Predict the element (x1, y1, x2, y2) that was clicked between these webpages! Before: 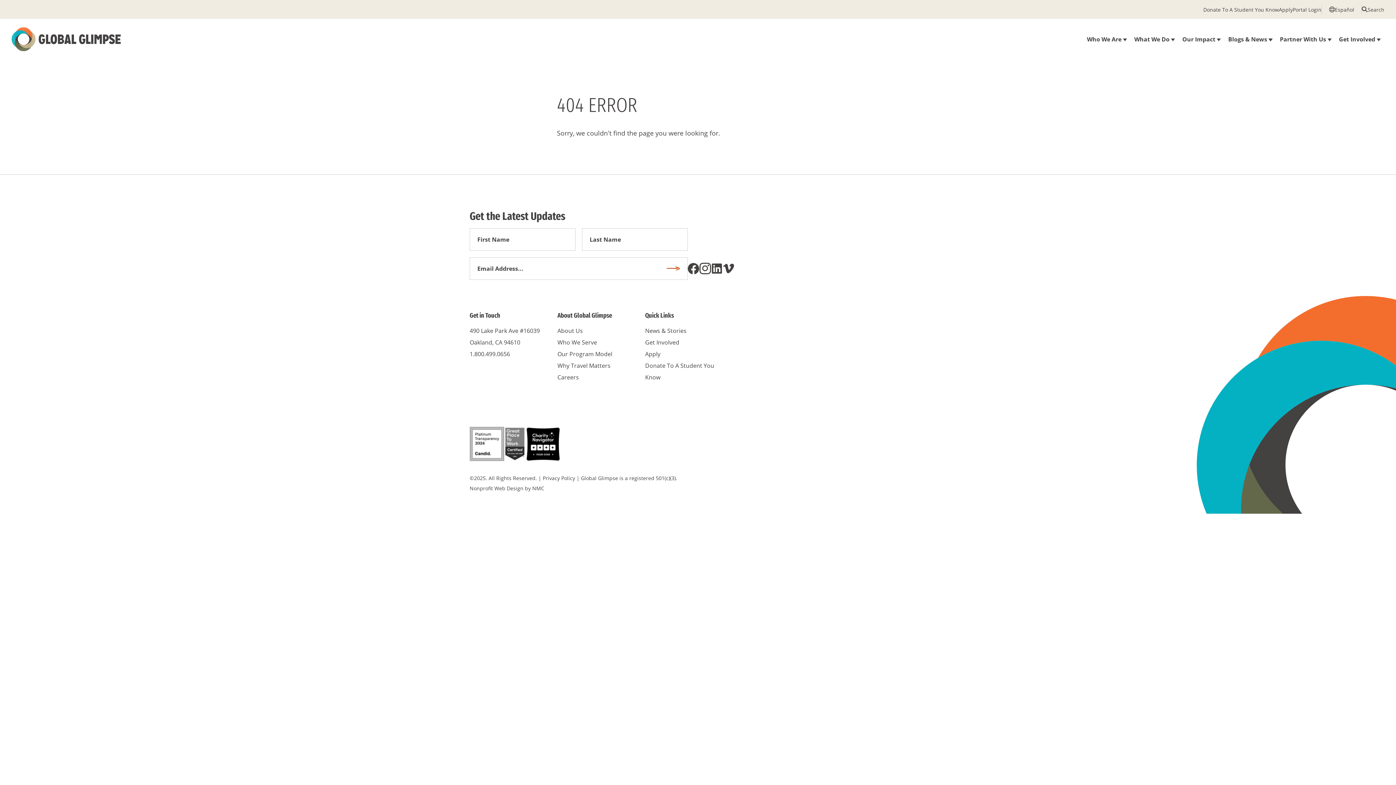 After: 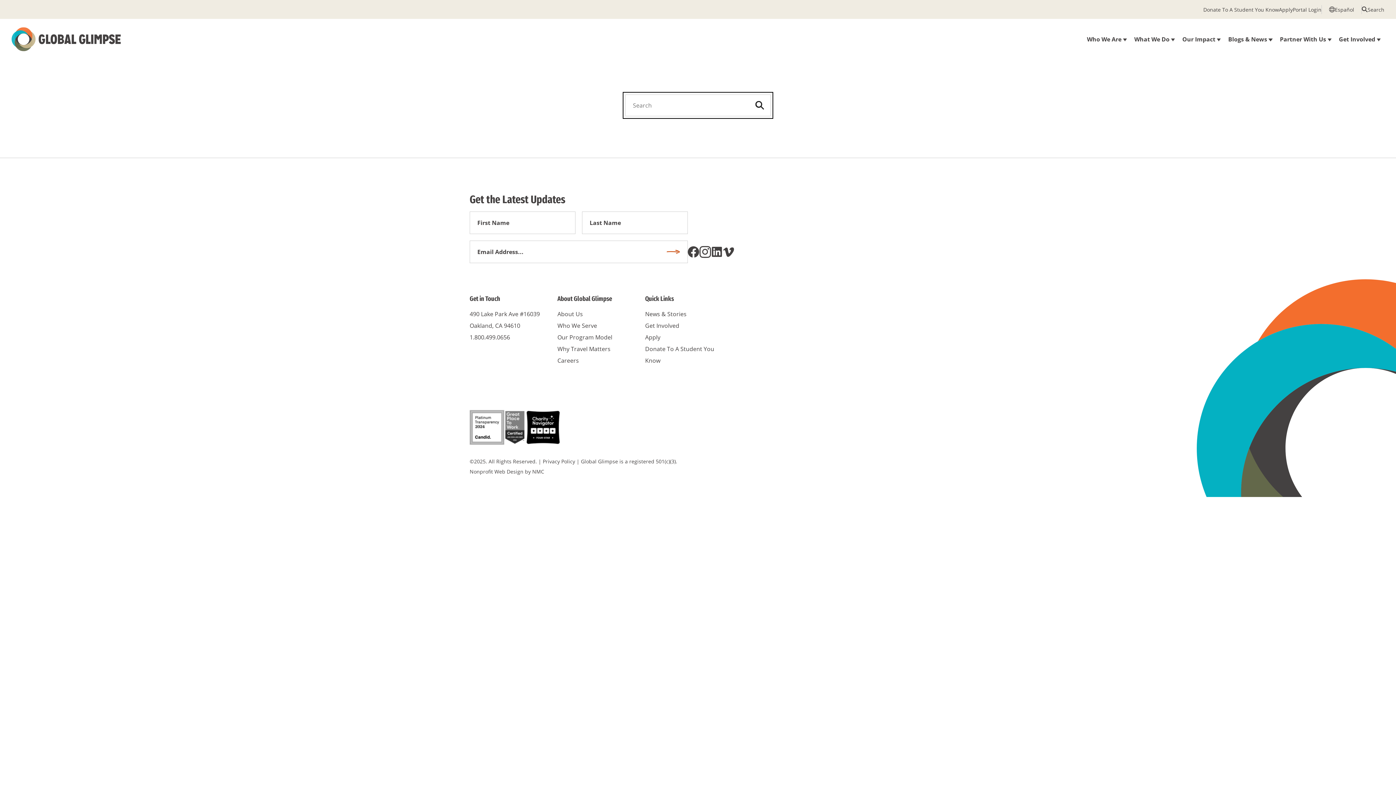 Action: label: Search bbox: (1362, 4, 1384, 14)